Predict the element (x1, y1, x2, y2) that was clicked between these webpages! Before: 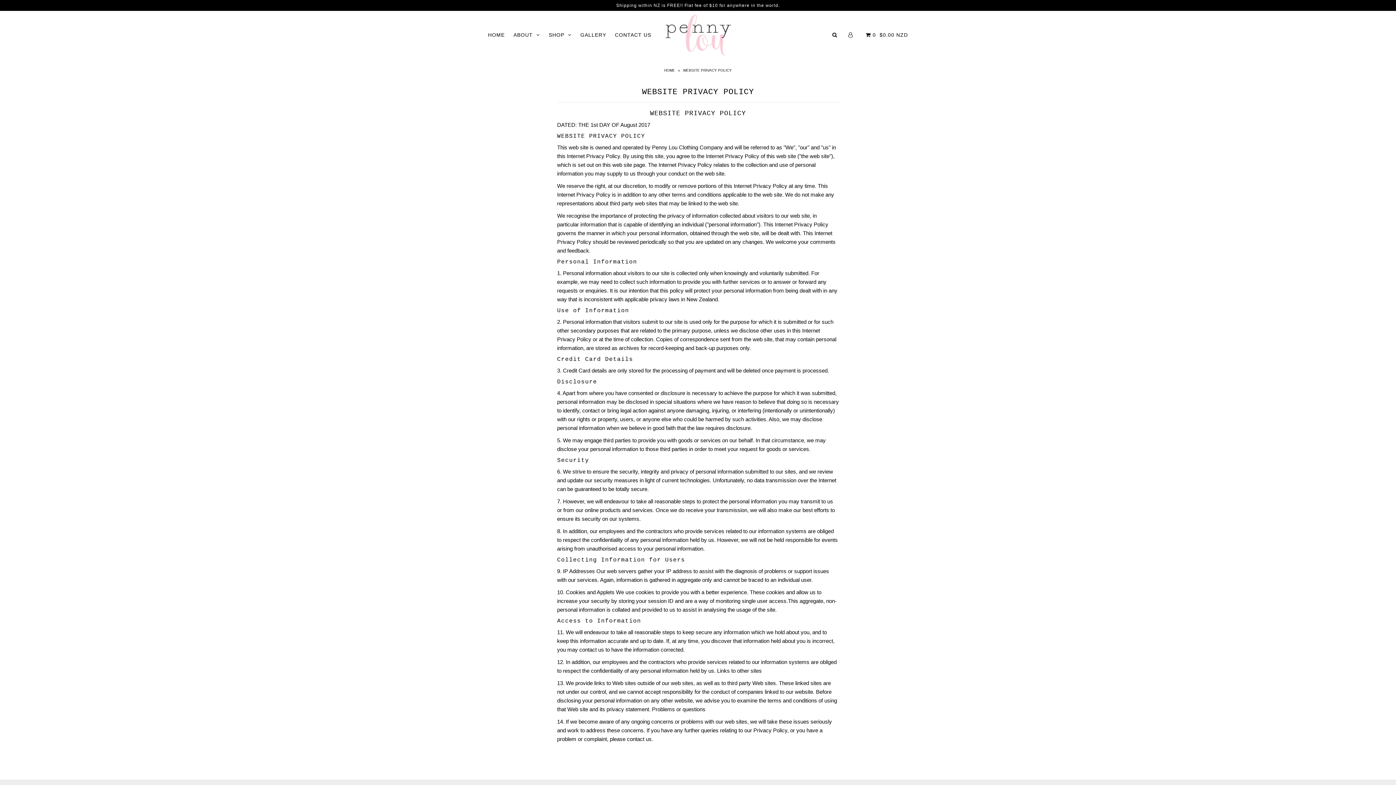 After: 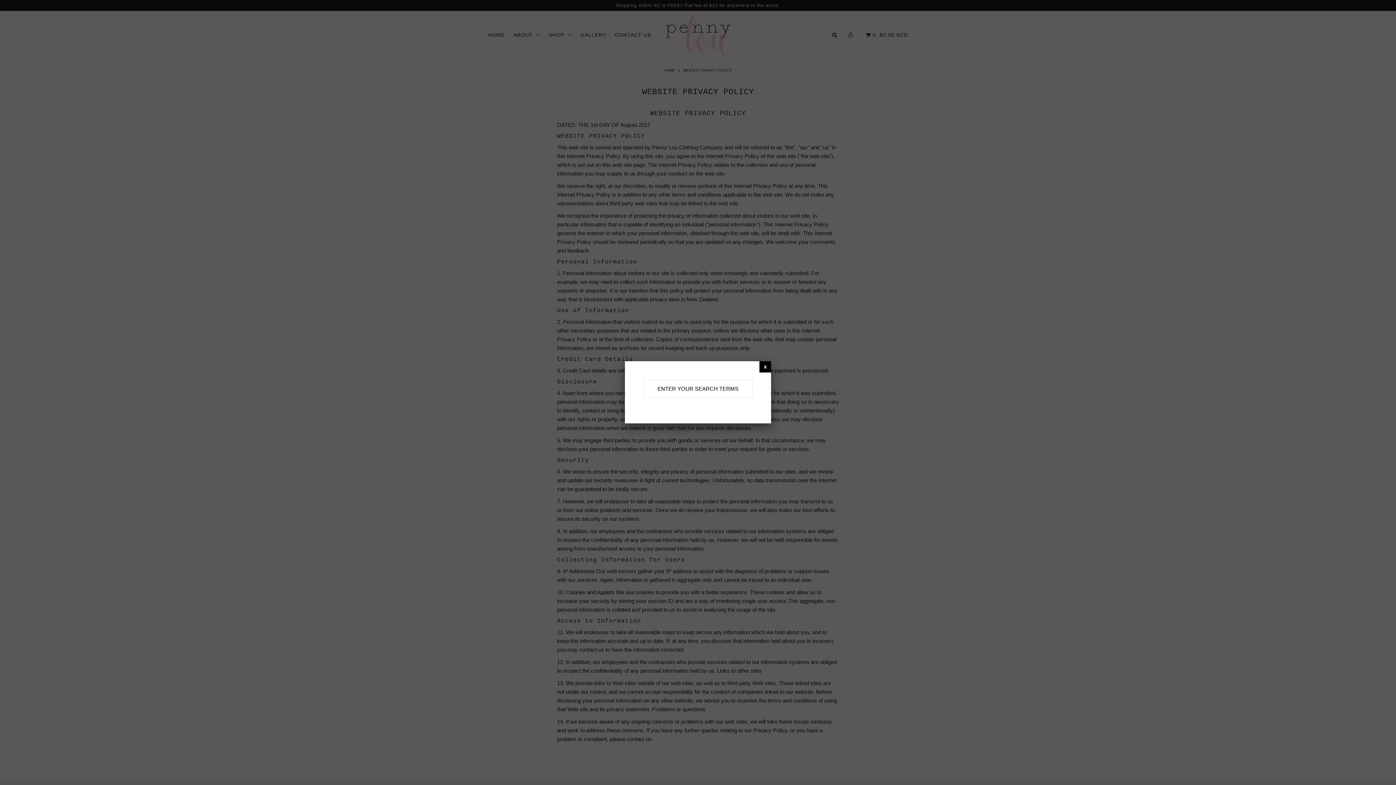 Action: bbox: (828, 32, 841, 37)